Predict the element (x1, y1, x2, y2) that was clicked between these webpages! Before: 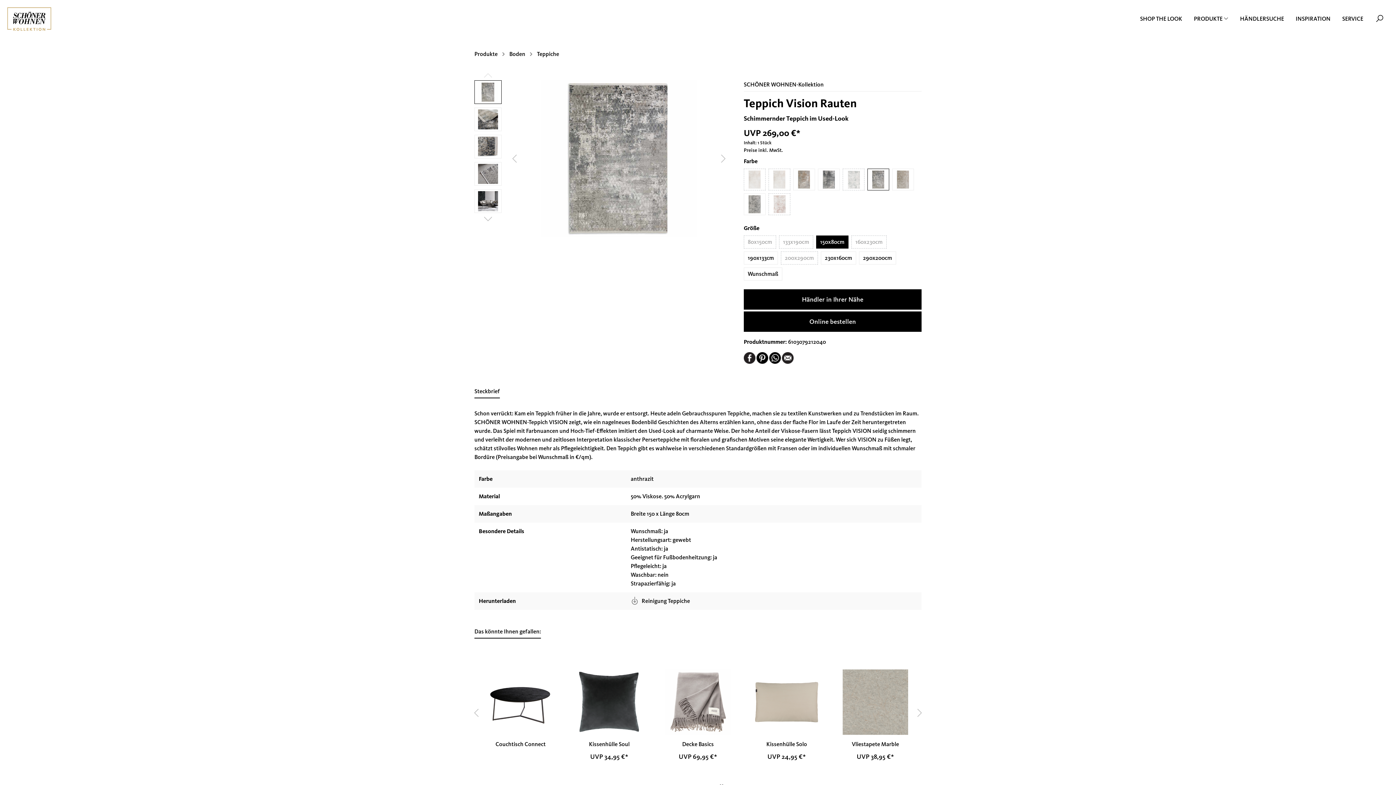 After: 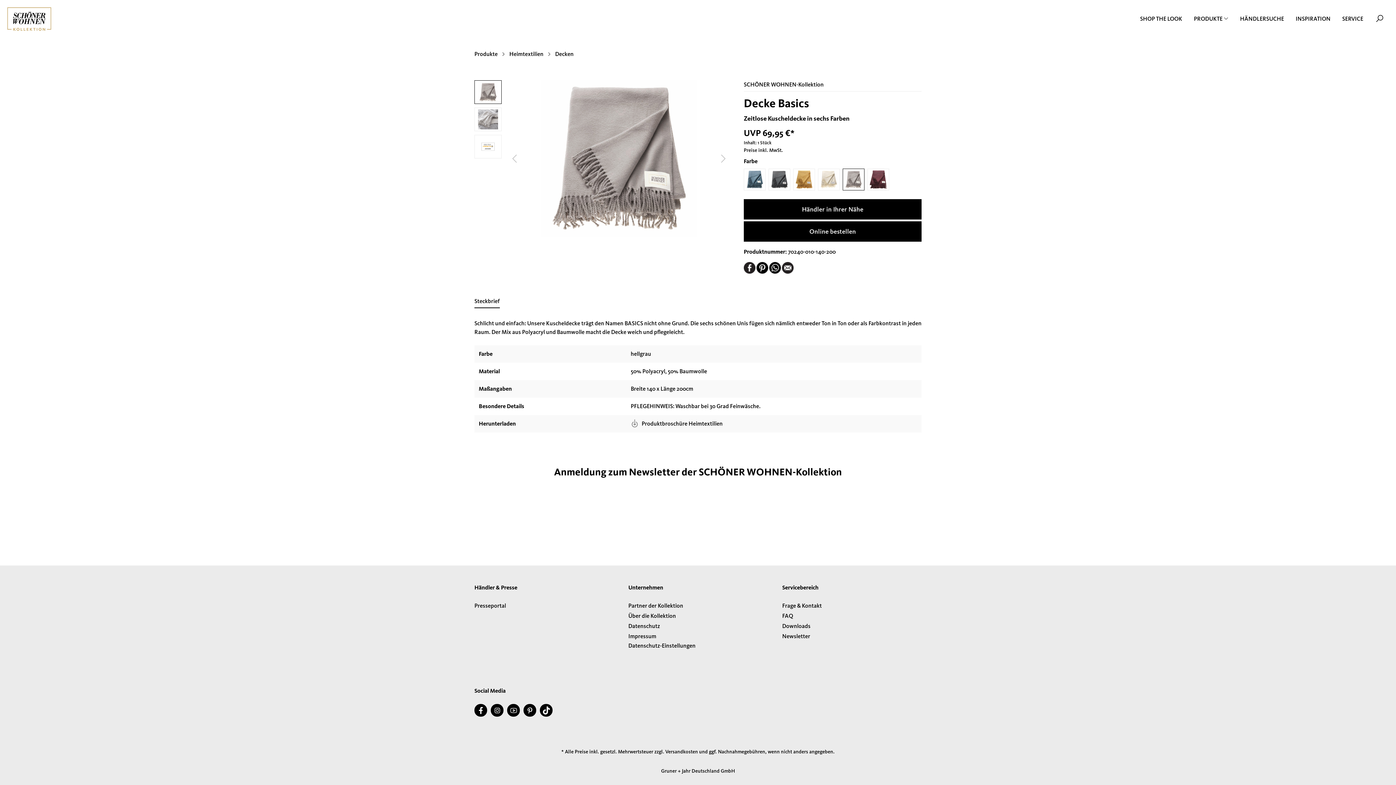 Action: bbox: (665, 669, 730, 735)